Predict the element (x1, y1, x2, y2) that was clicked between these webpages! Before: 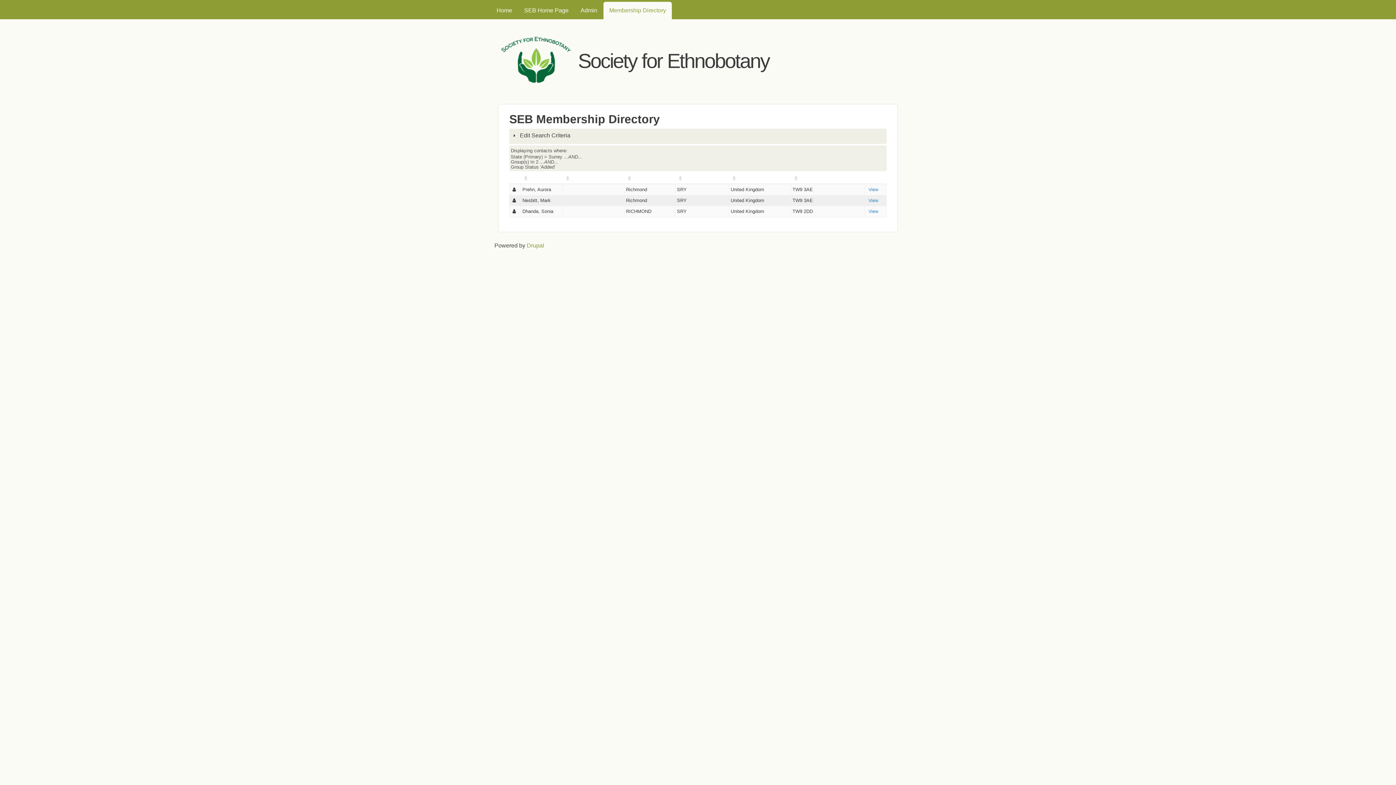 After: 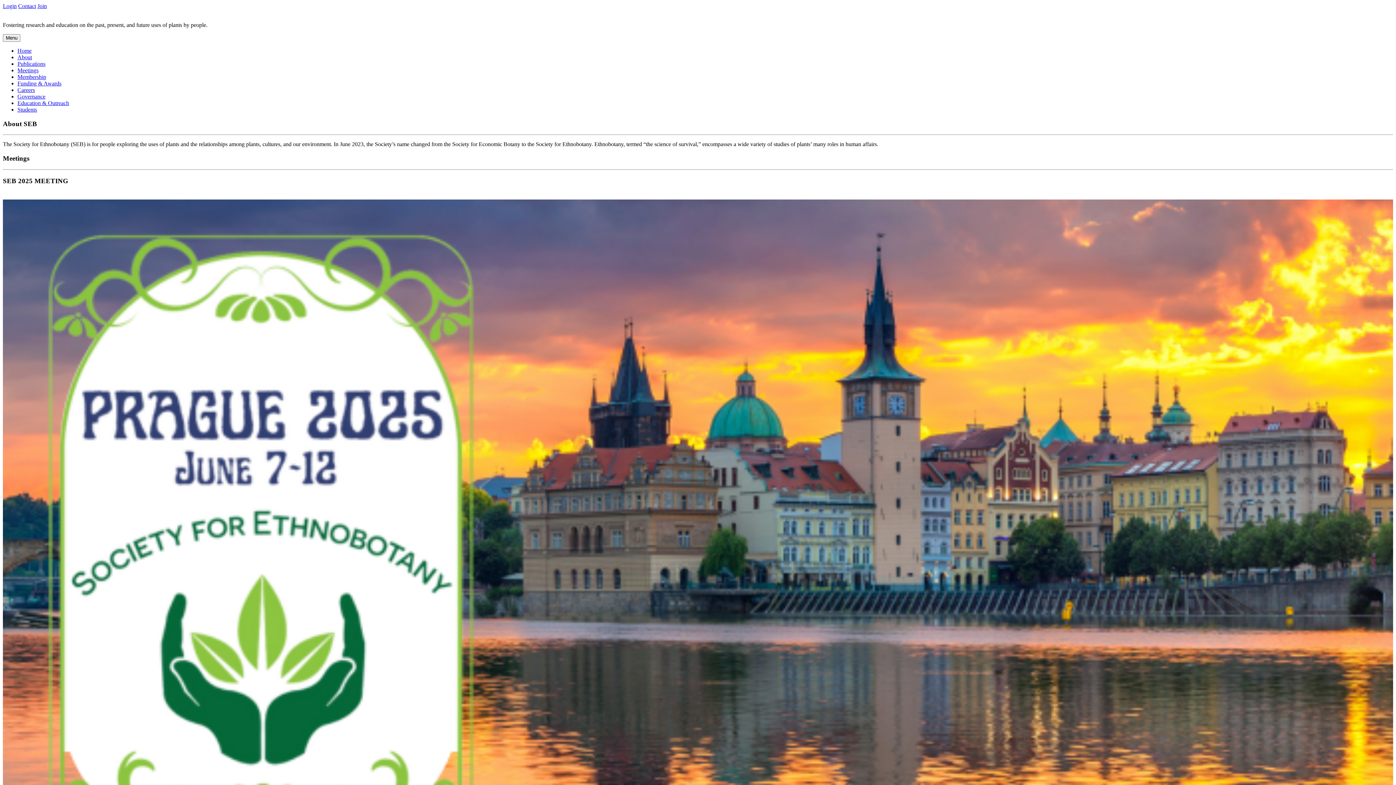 Action: label: SEB Home Page bbox: (518, 1, 574, 19)